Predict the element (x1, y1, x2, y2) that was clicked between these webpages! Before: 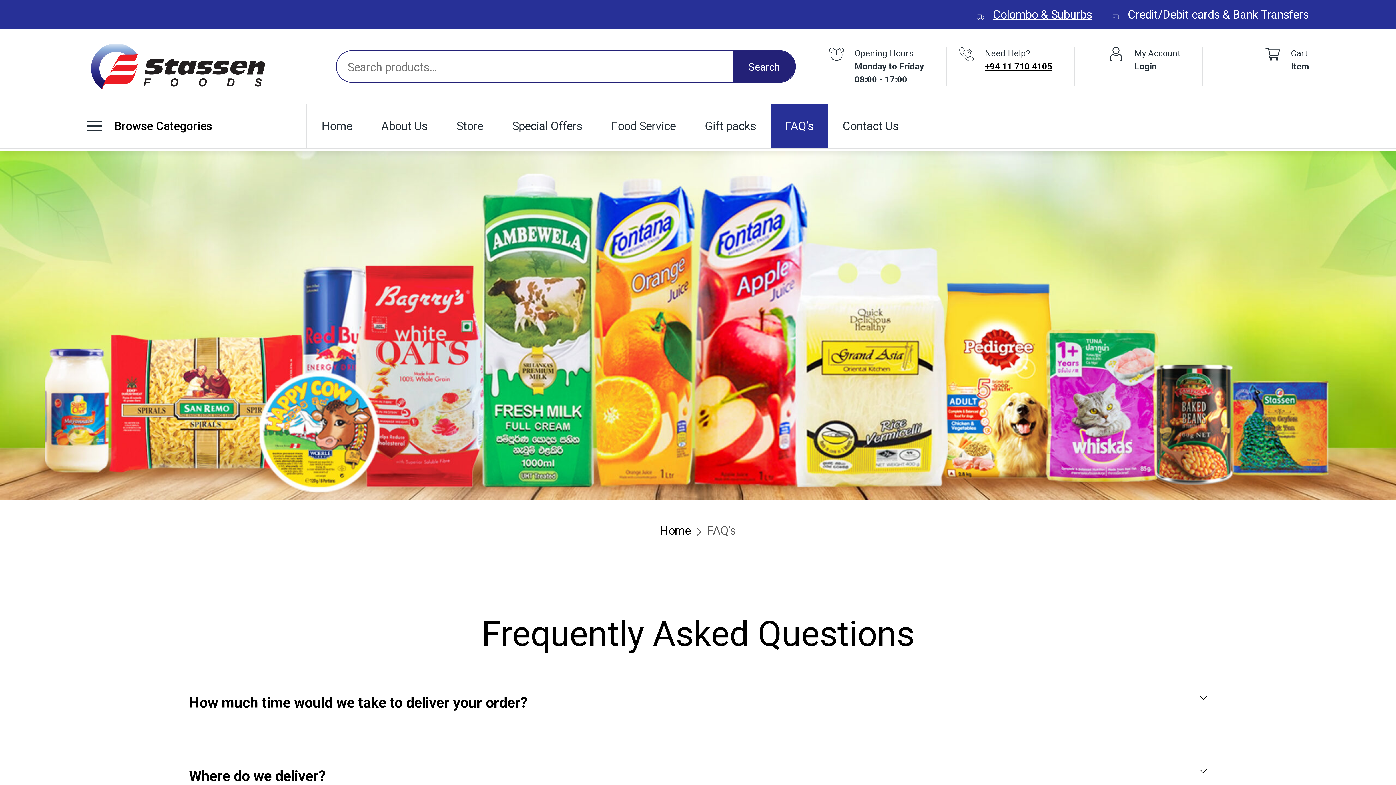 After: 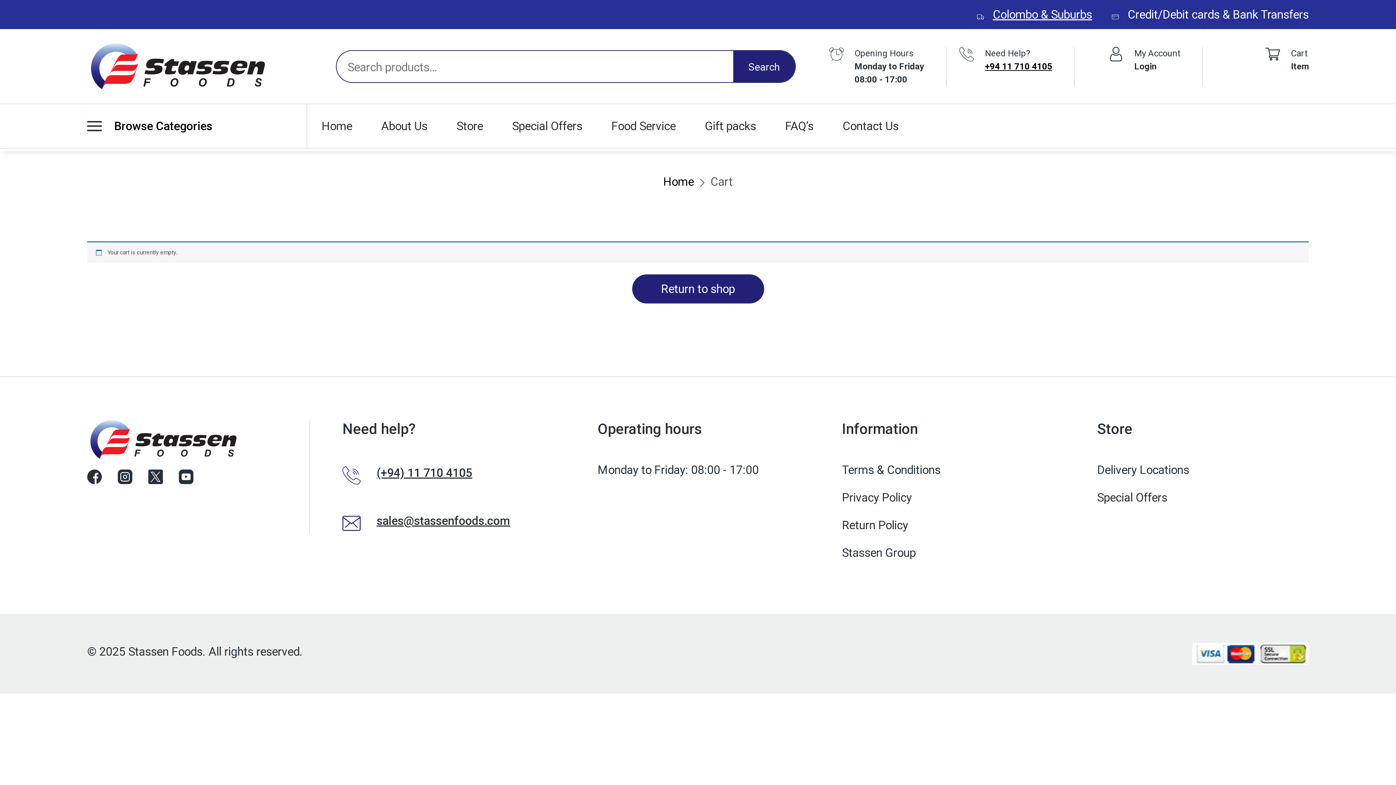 Action: label: Cart
Item bbox: (1180, 46, 1309, 72)